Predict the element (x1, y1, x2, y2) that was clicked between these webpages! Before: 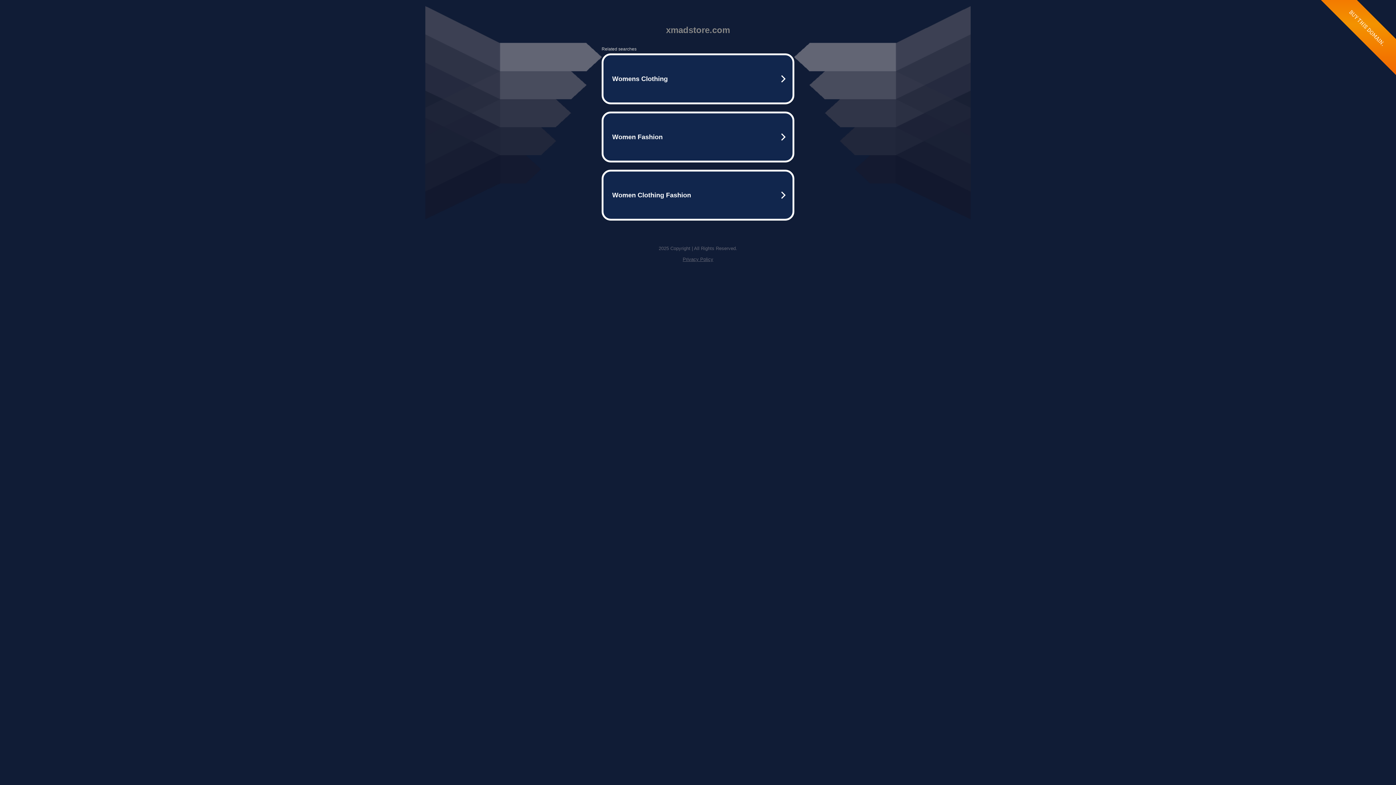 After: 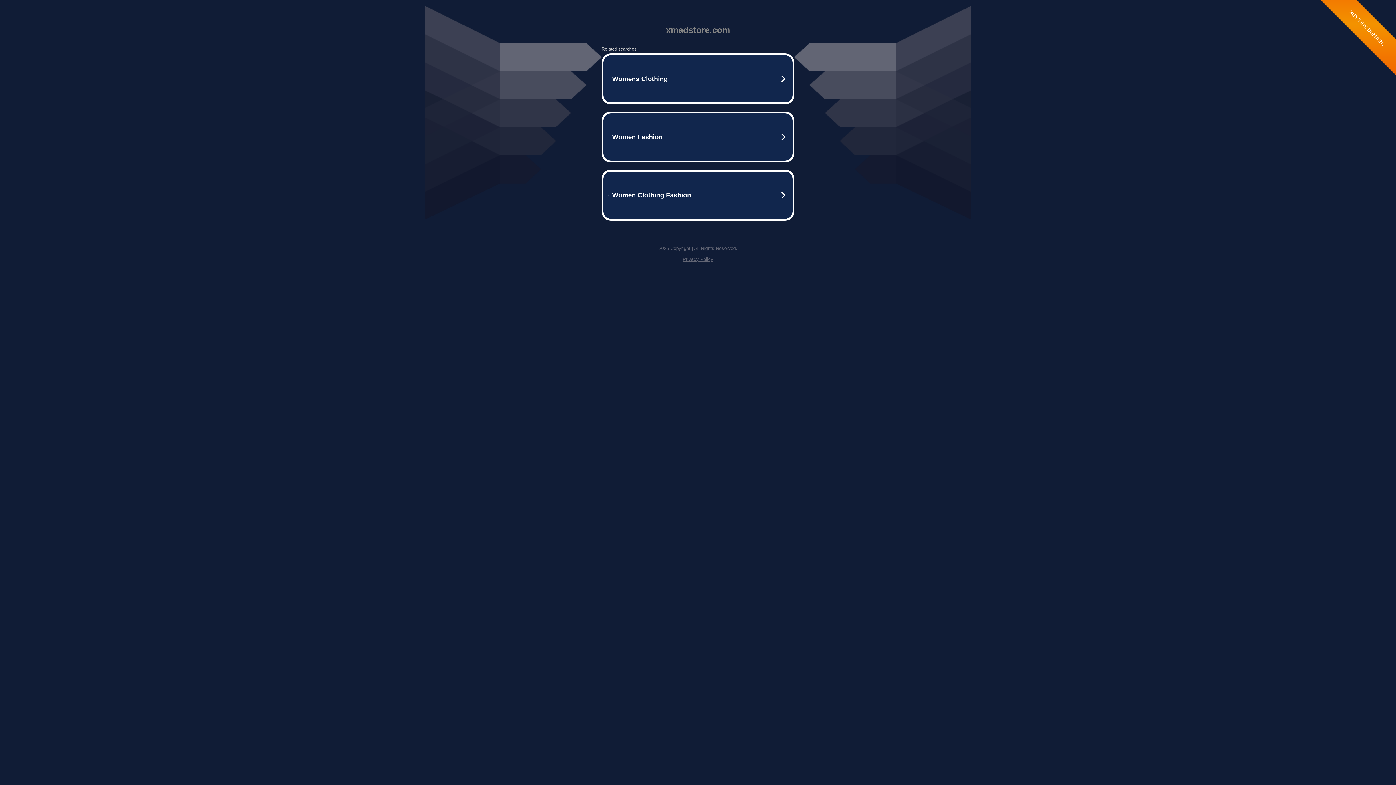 Action: label: Privacy Policy bbox: (682, 256, 713, 262)